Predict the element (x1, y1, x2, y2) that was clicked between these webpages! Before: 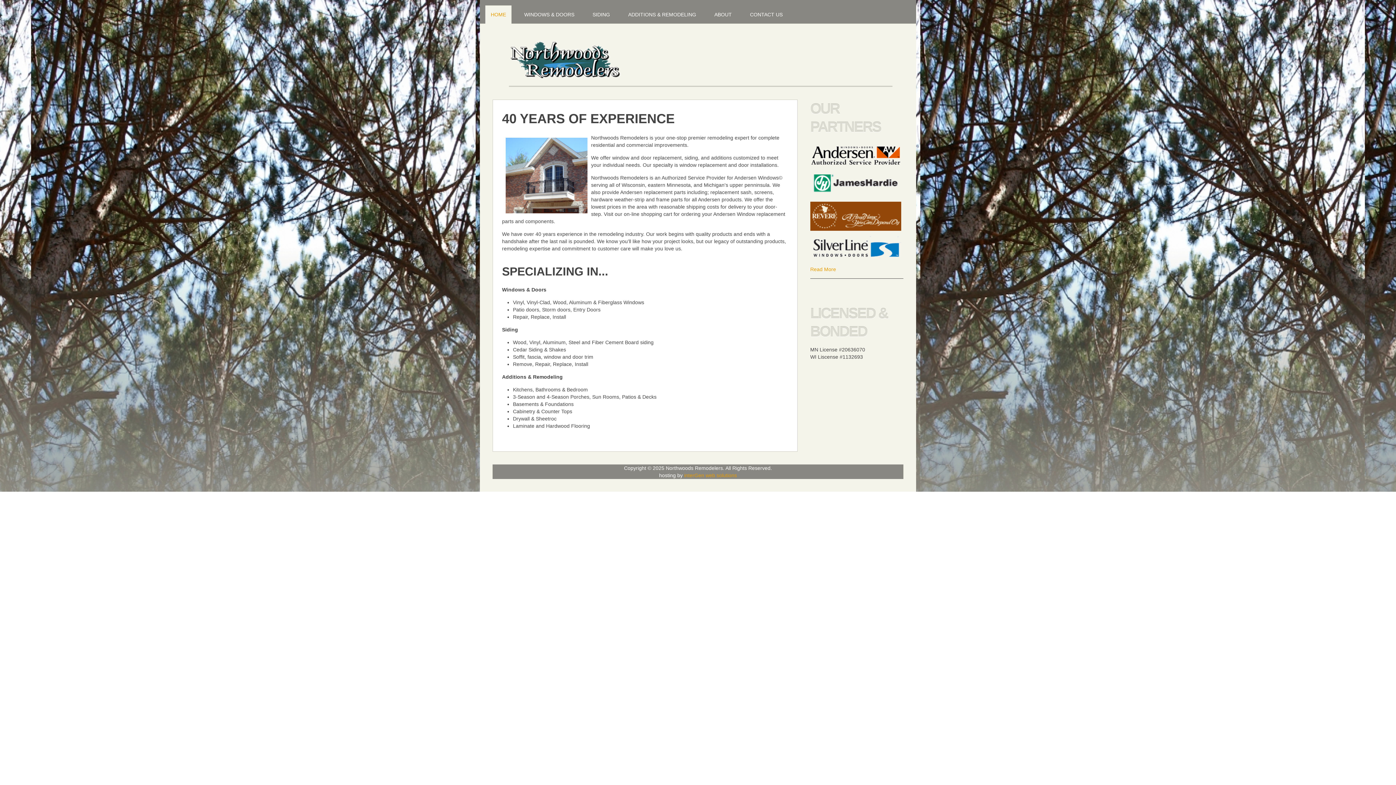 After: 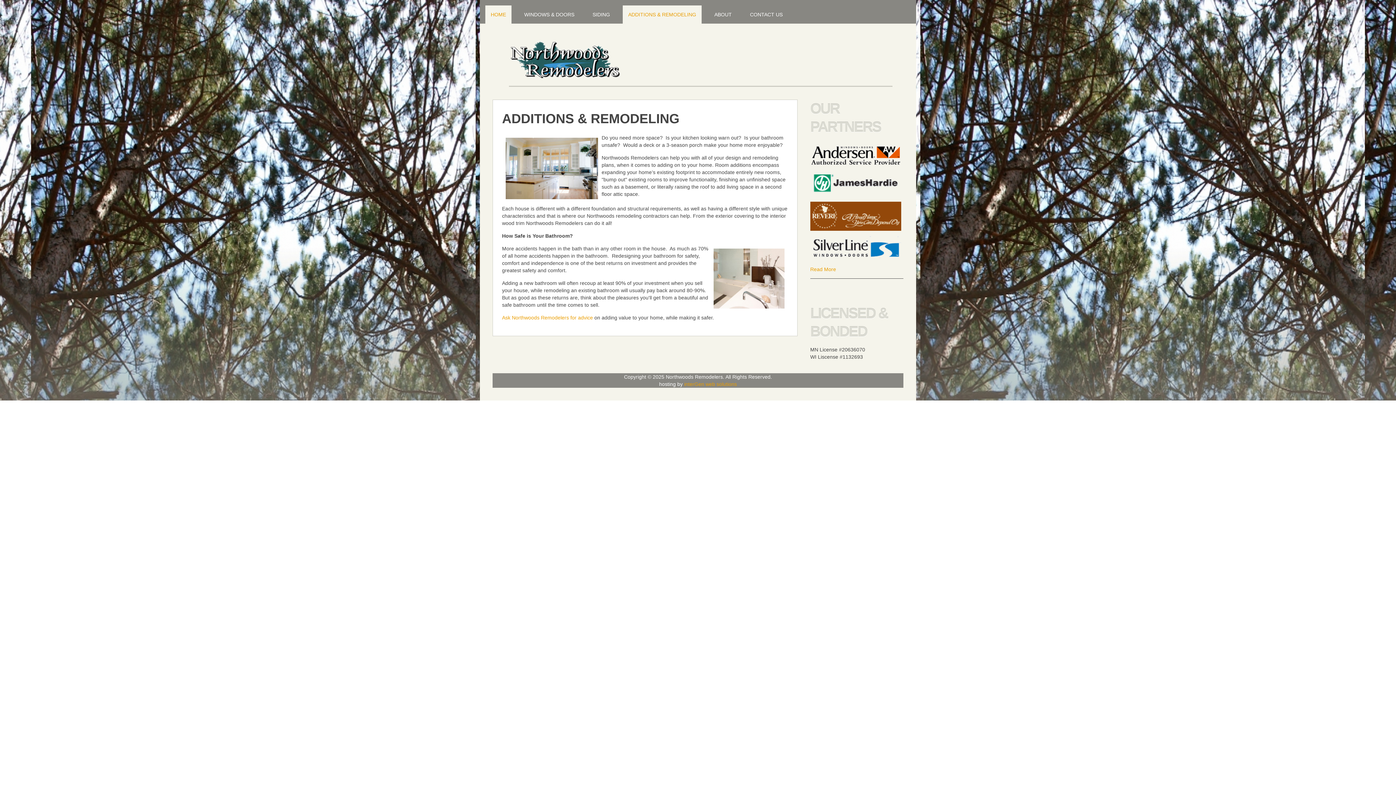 Action: label: ADDITIONS & REMODELING bbox: (622, 5, 701, 23)